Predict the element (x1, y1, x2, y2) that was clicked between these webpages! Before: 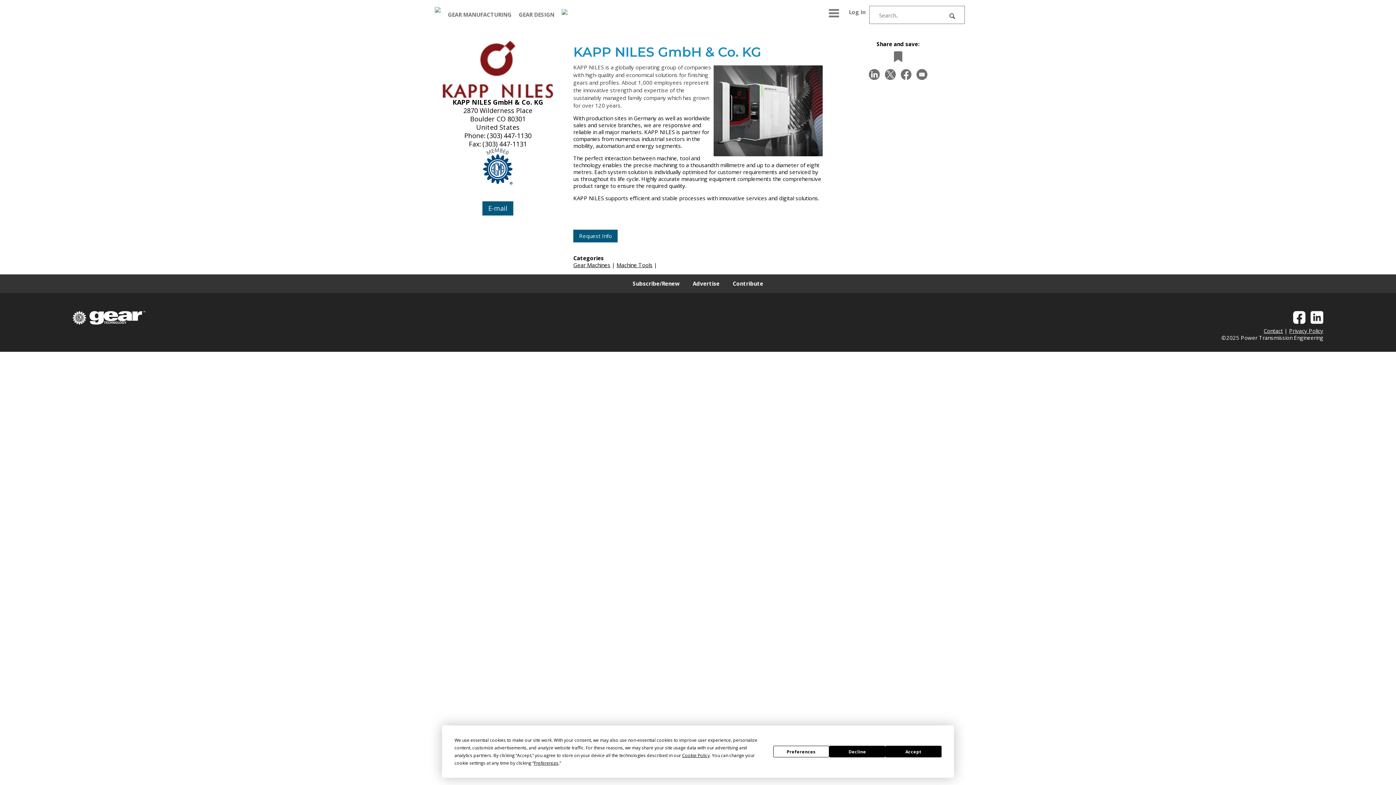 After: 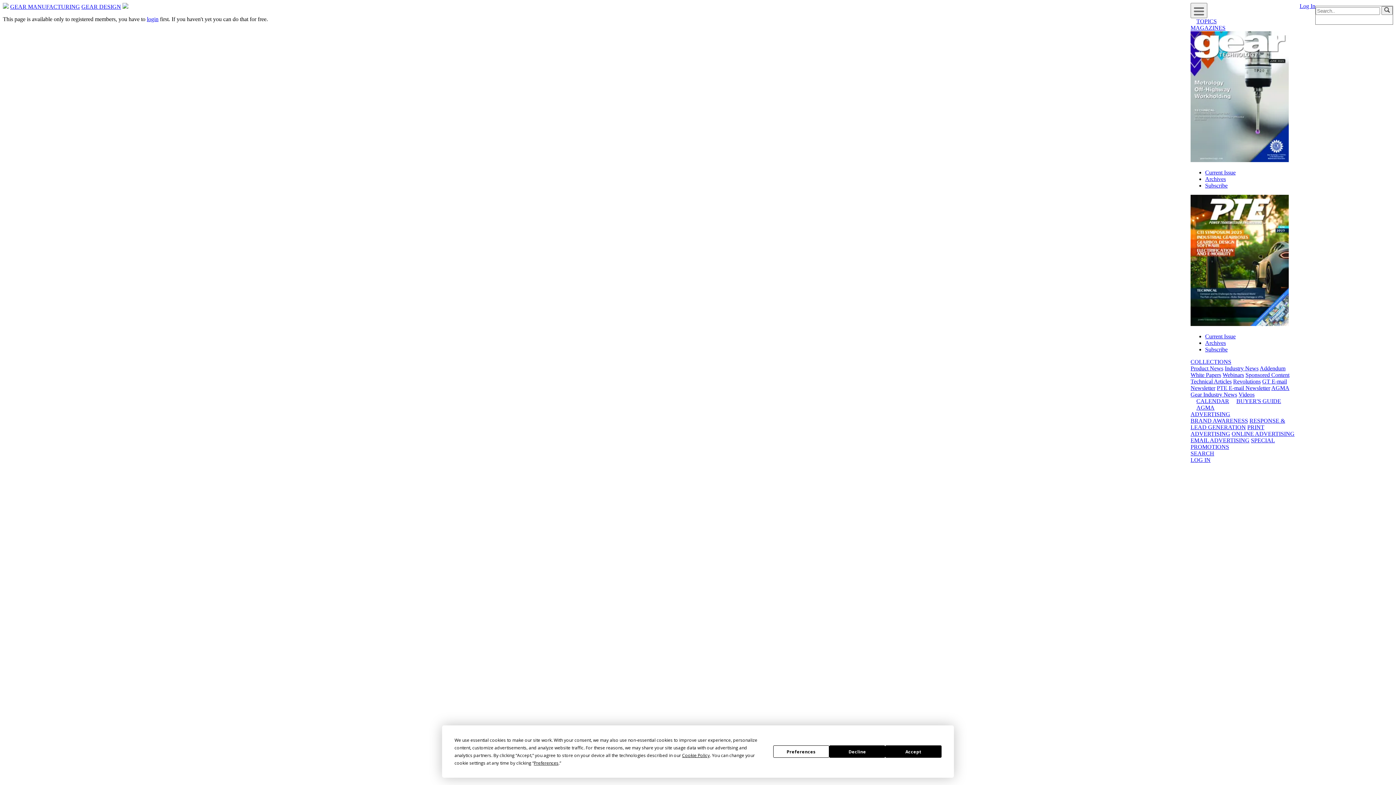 Action: label: E-mail bbox: (488, 203, 507, 212)